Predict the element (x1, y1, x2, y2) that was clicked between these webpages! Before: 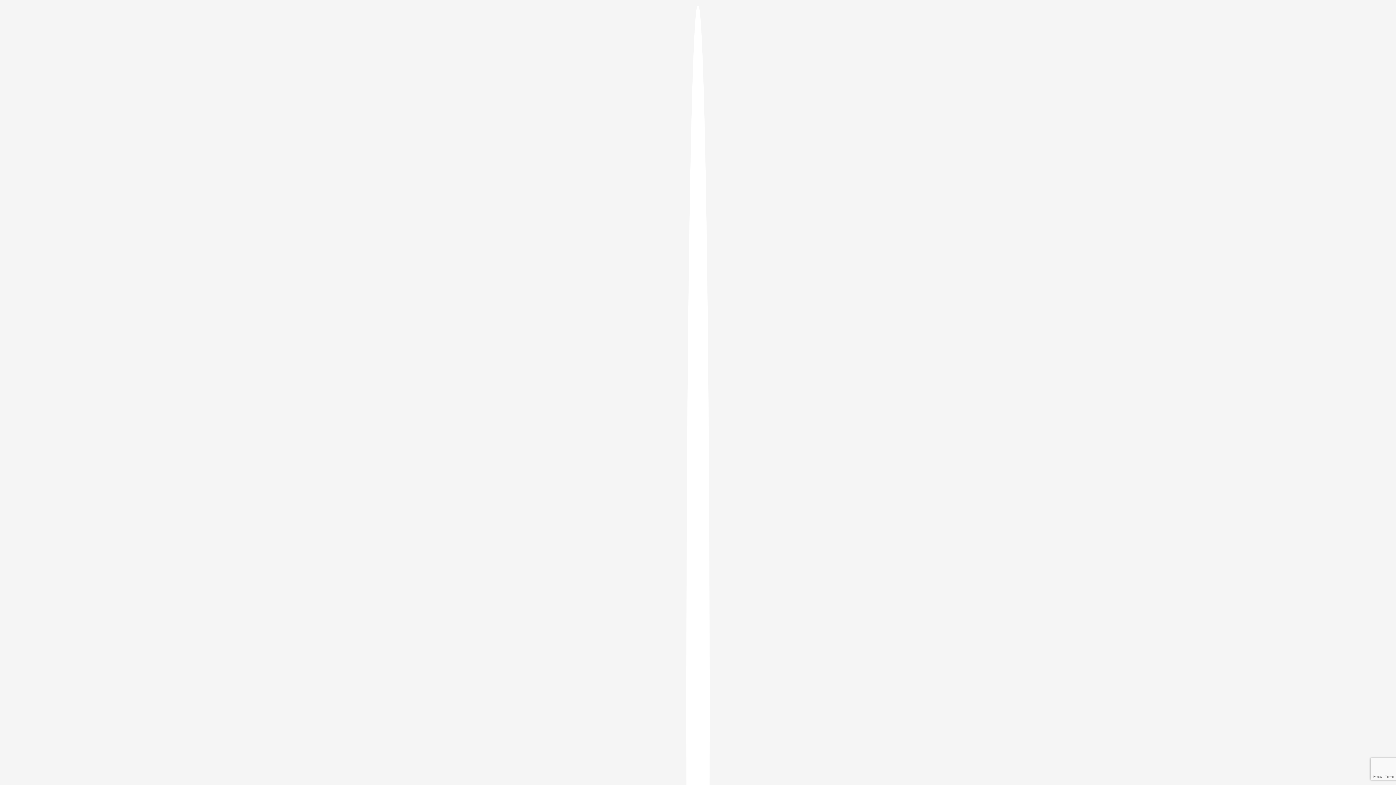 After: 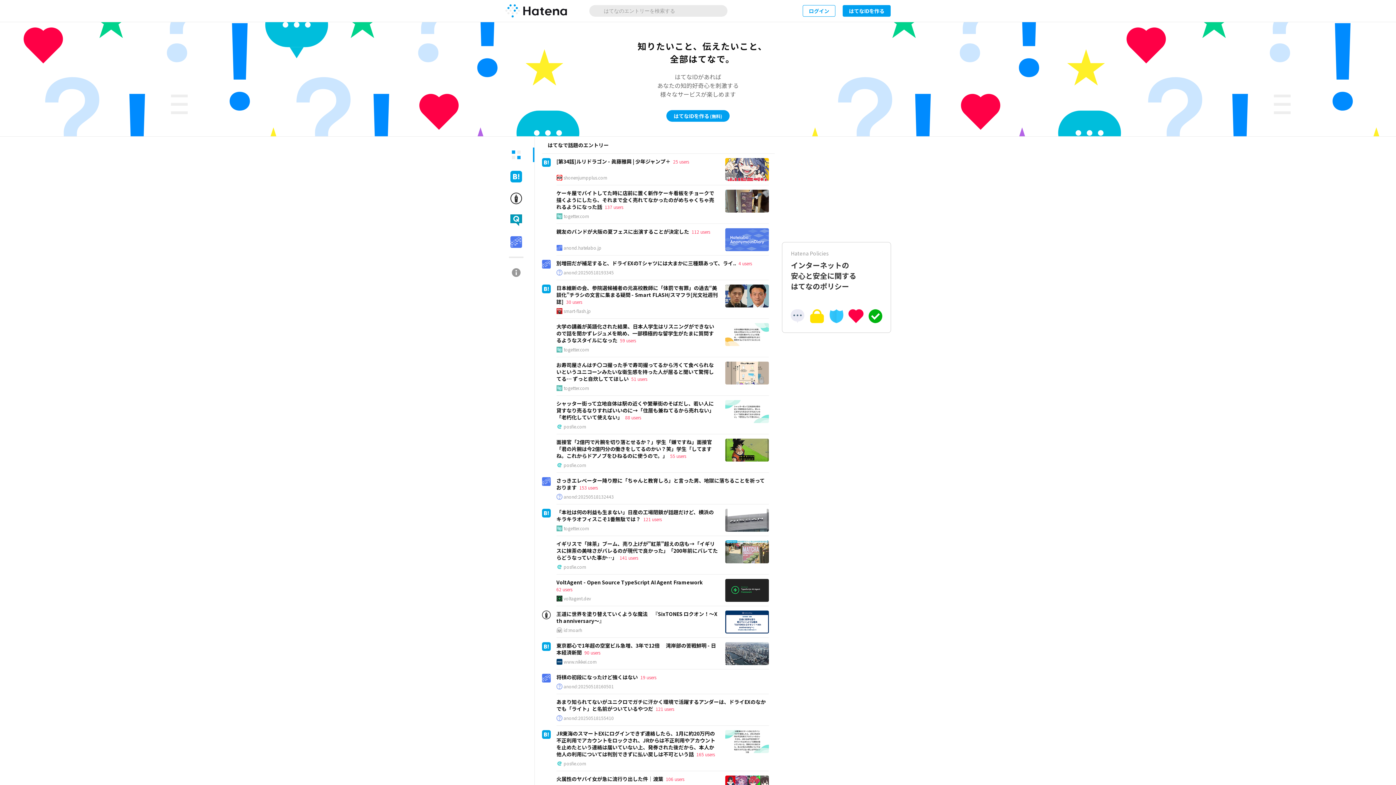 Action: bbox: (686, 5, 709, 1405)